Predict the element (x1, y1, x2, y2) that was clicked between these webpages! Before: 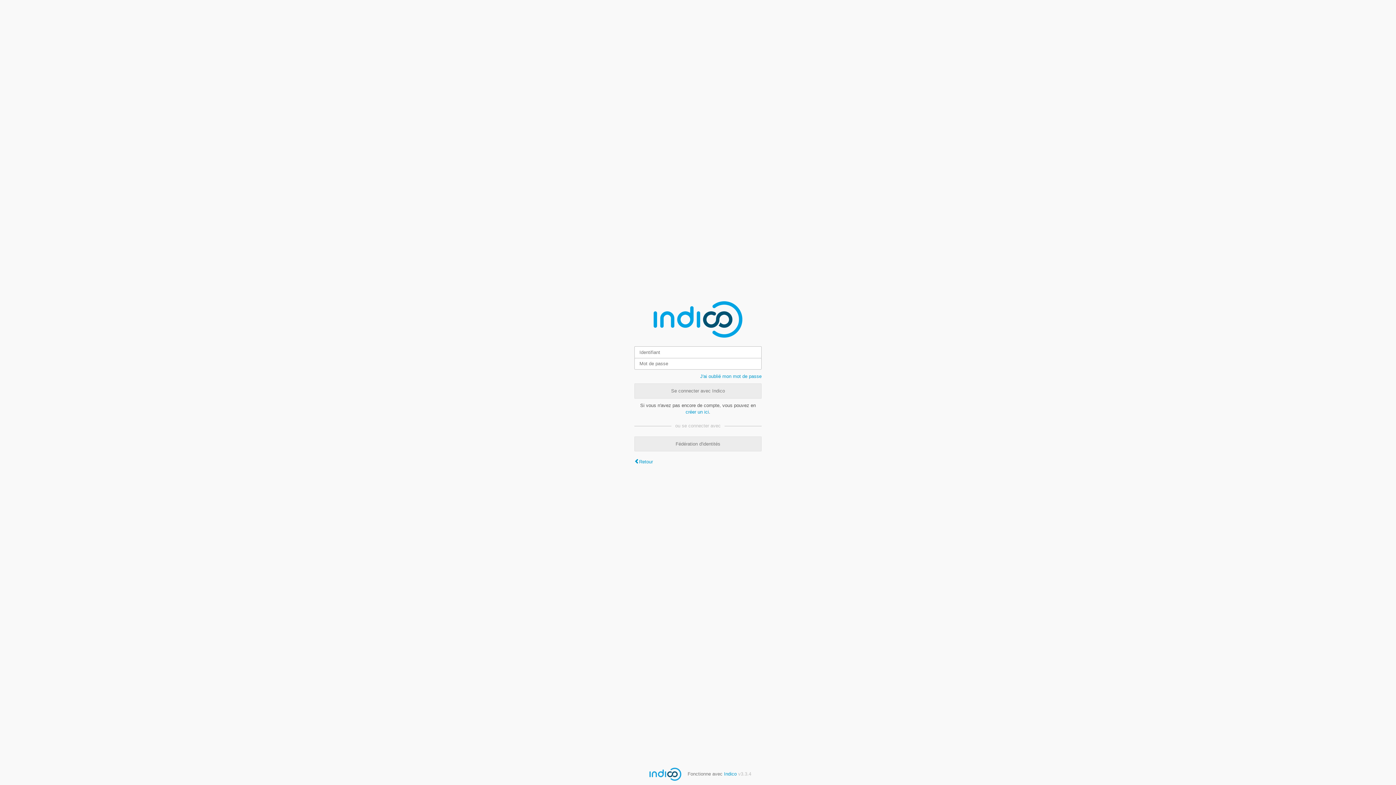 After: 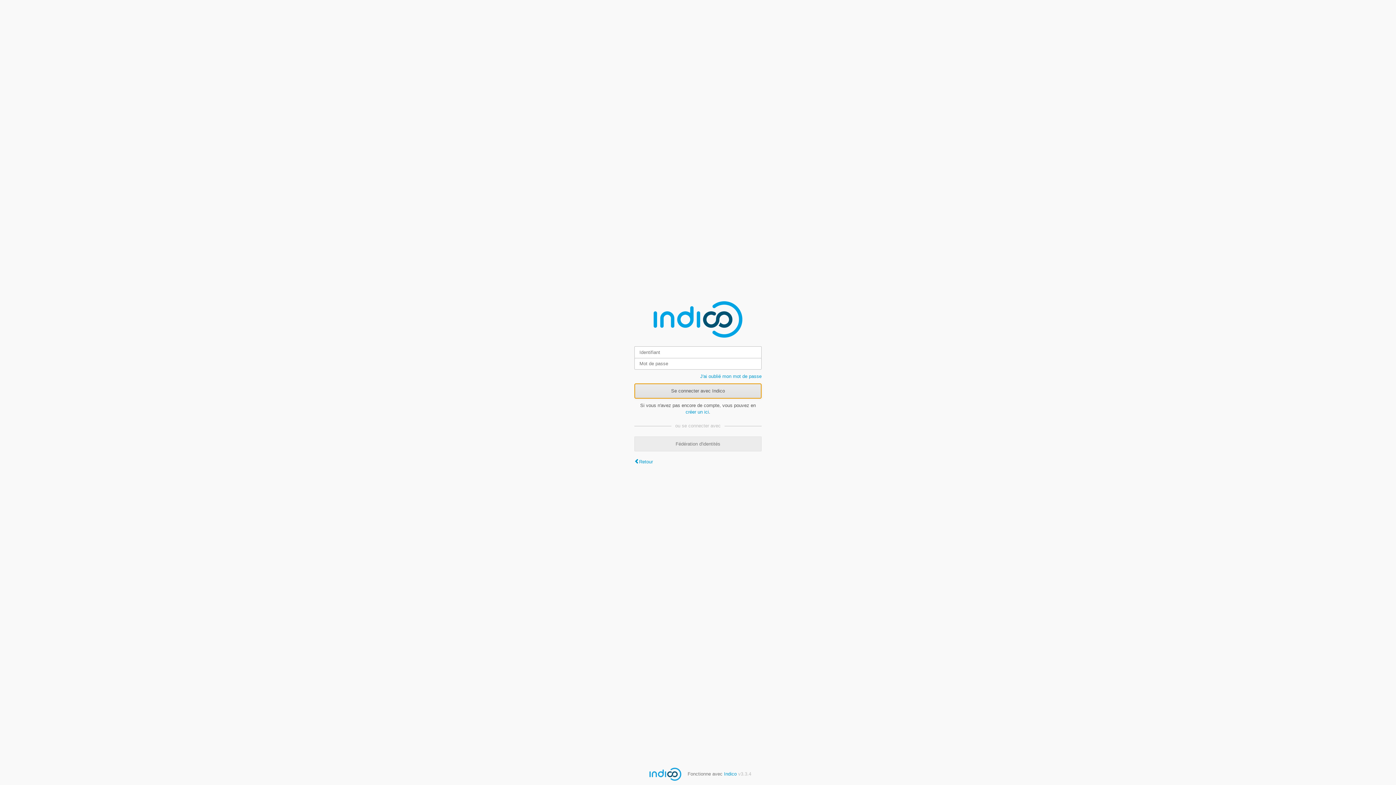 Action: label: Se connecter avec Indico bbox: (634, 383, 761, 398)